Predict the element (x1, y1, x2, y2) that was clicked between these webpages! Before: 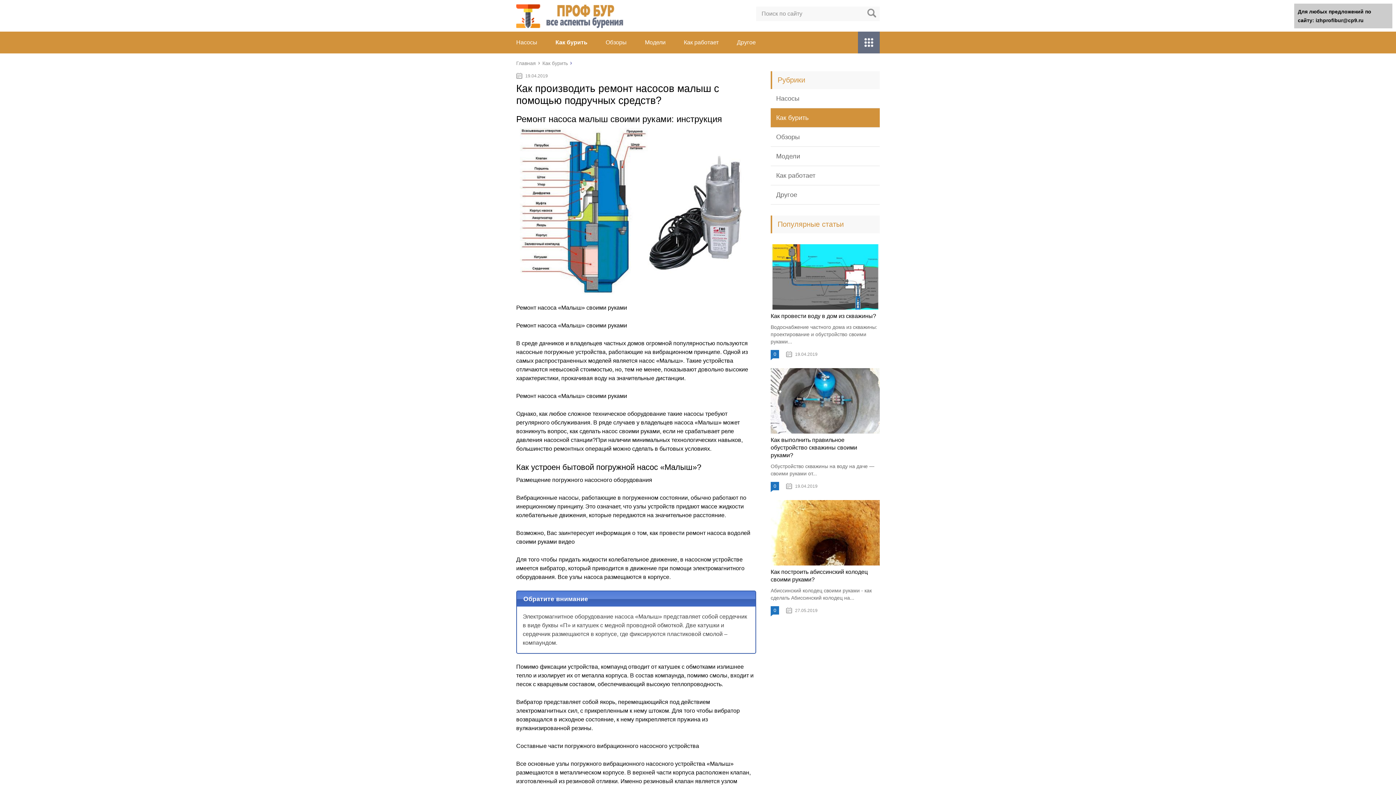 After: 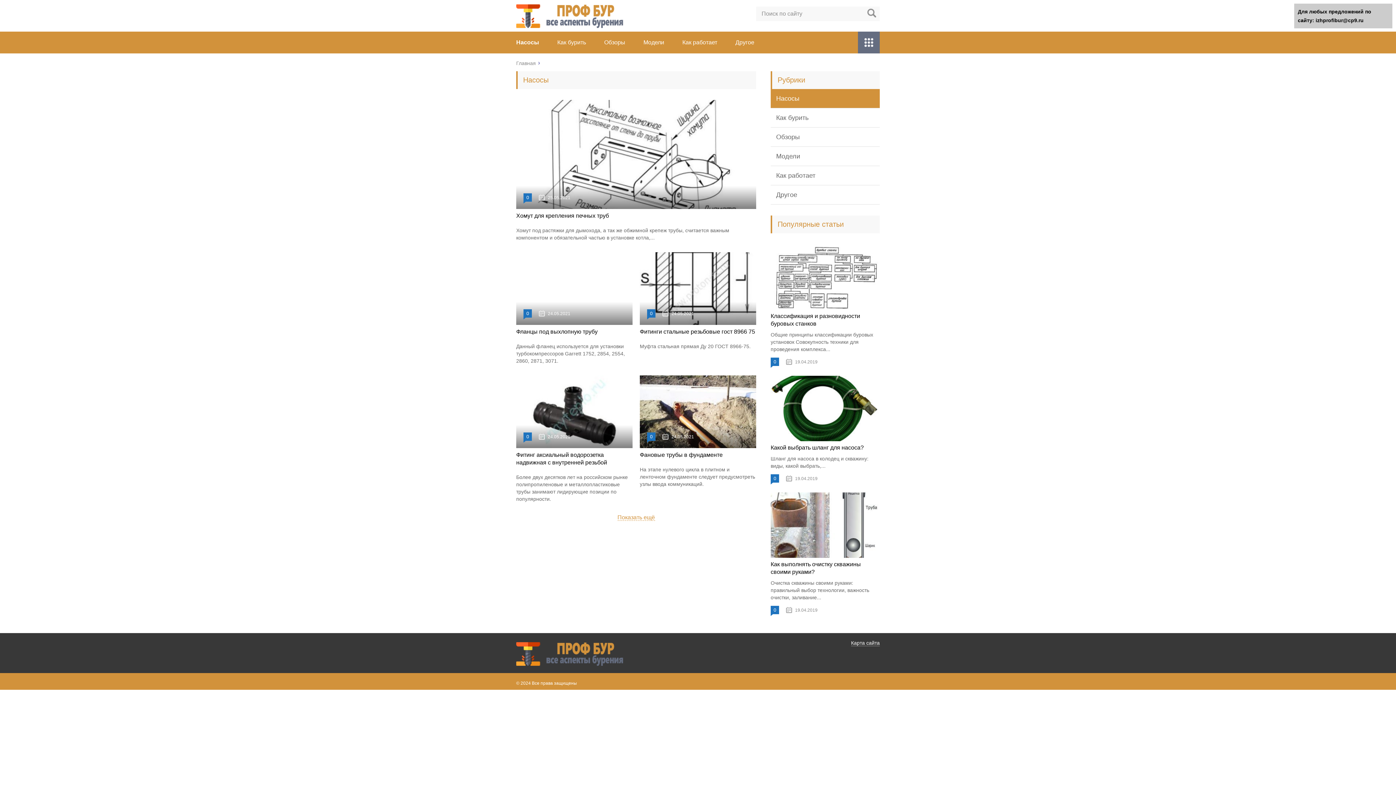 Action: bbox: (516, 39, 537, 45) label: Насосы